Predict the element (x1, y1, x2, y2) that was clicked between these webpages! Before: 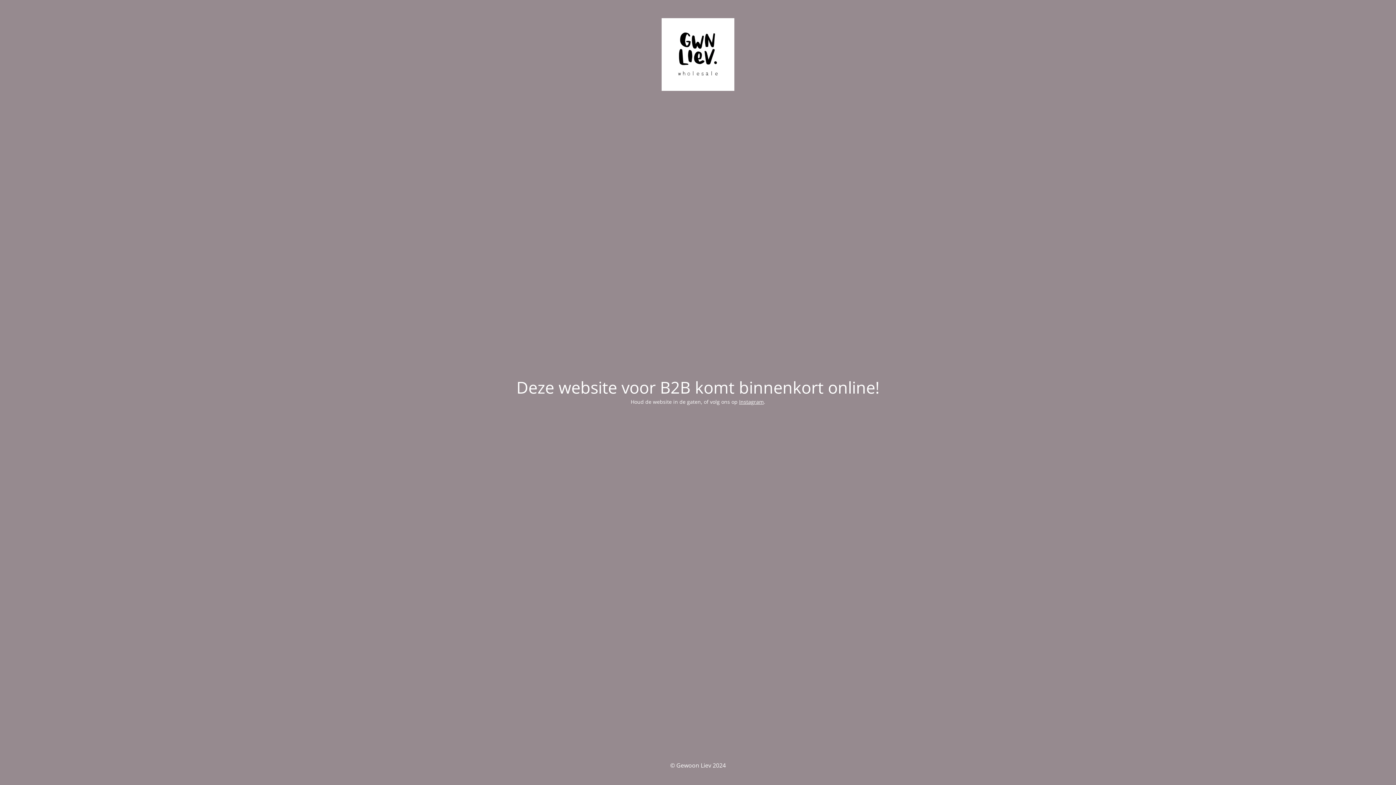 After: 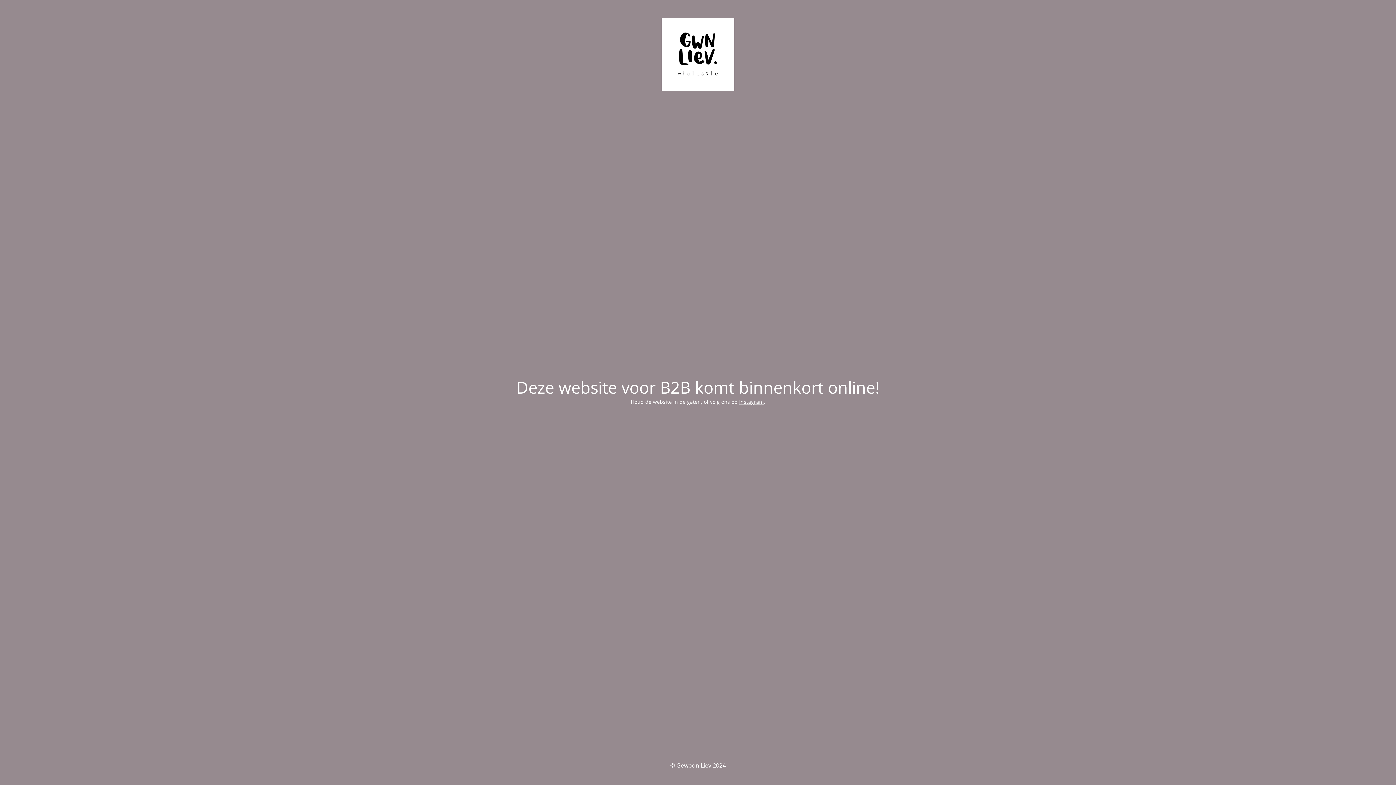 Action: label: Instagram bbox: (739, 398, 764, 405)